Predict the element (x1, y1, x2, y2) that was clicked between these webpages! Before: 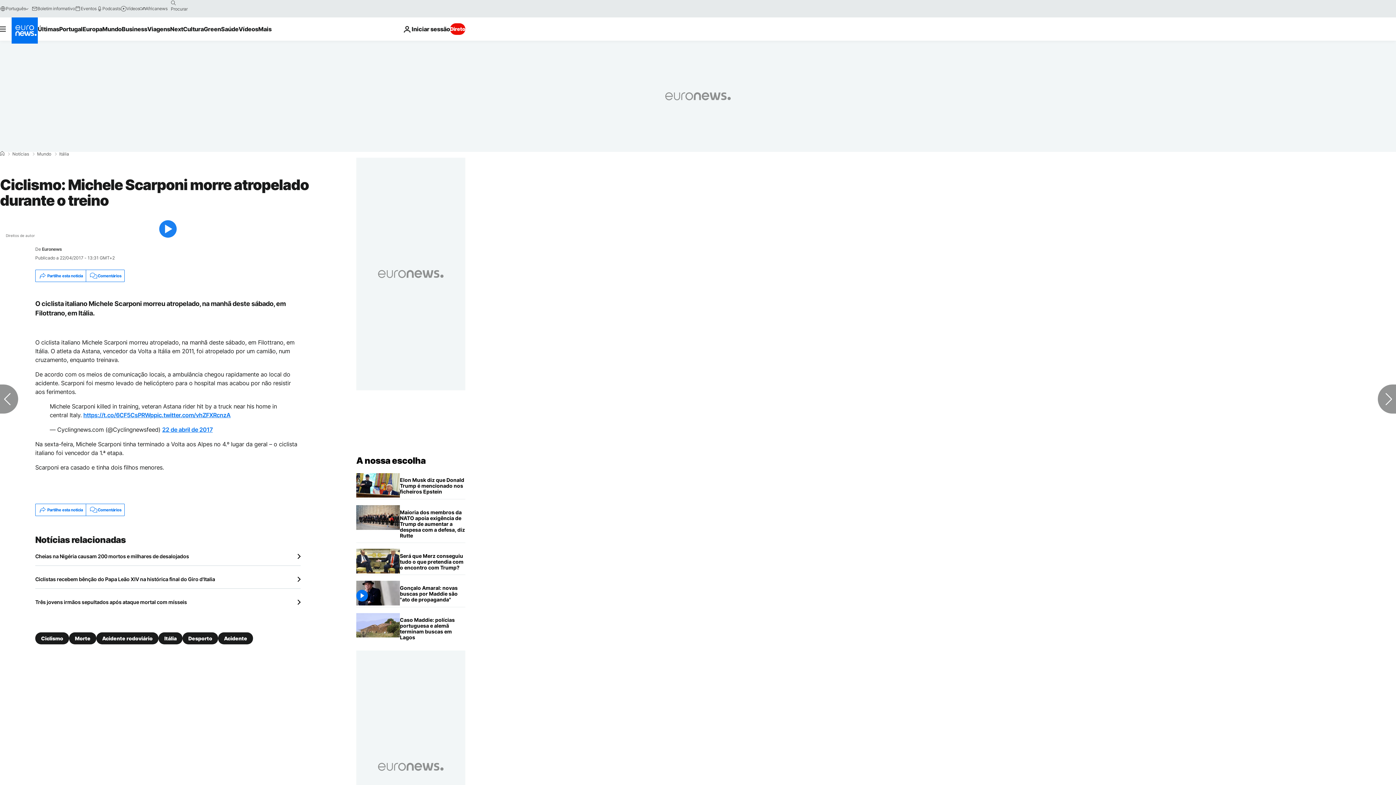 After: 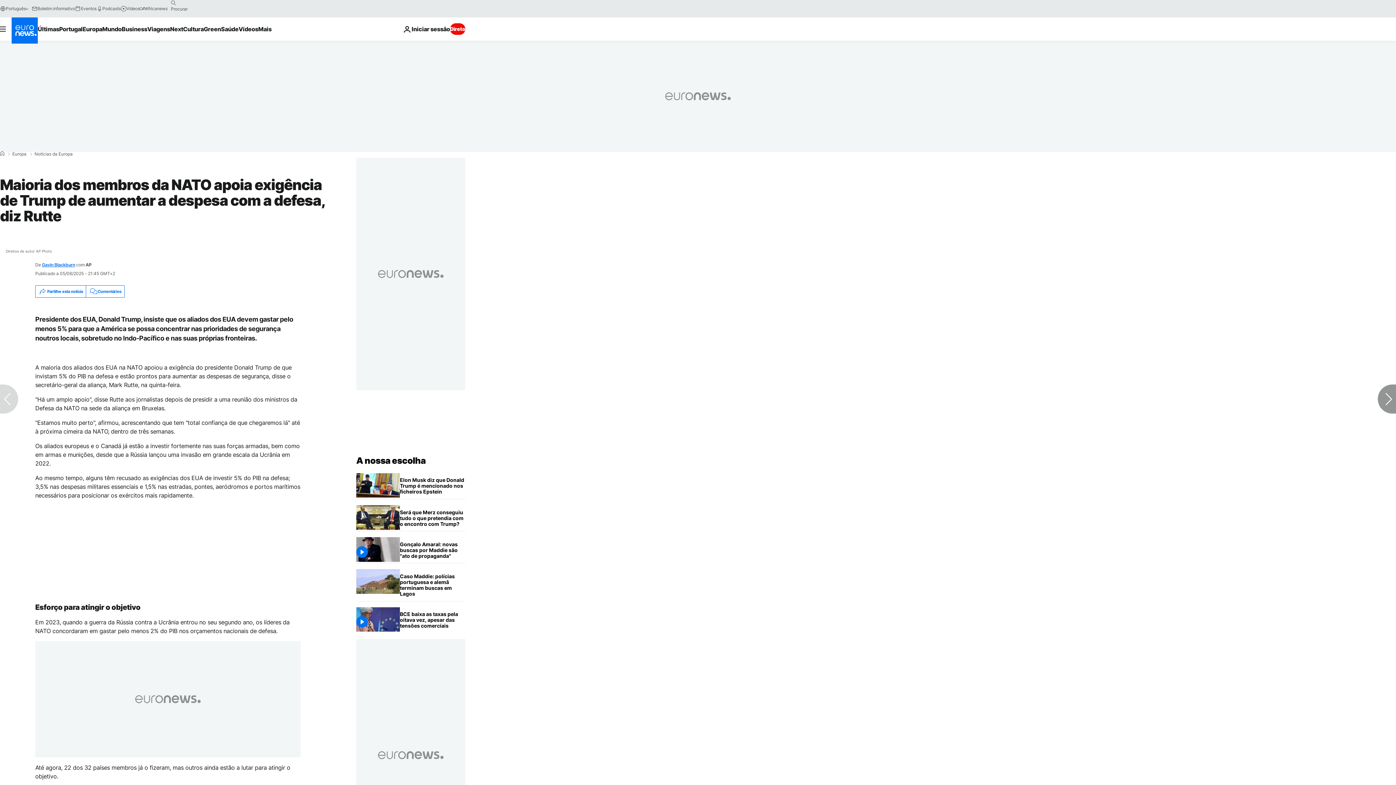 Action: bbox: (400, 505, 465, 543) label: Maioria dos membros da NATO apoia exigência de Trump de aumentar a despesa com a defesa, diz Rutte